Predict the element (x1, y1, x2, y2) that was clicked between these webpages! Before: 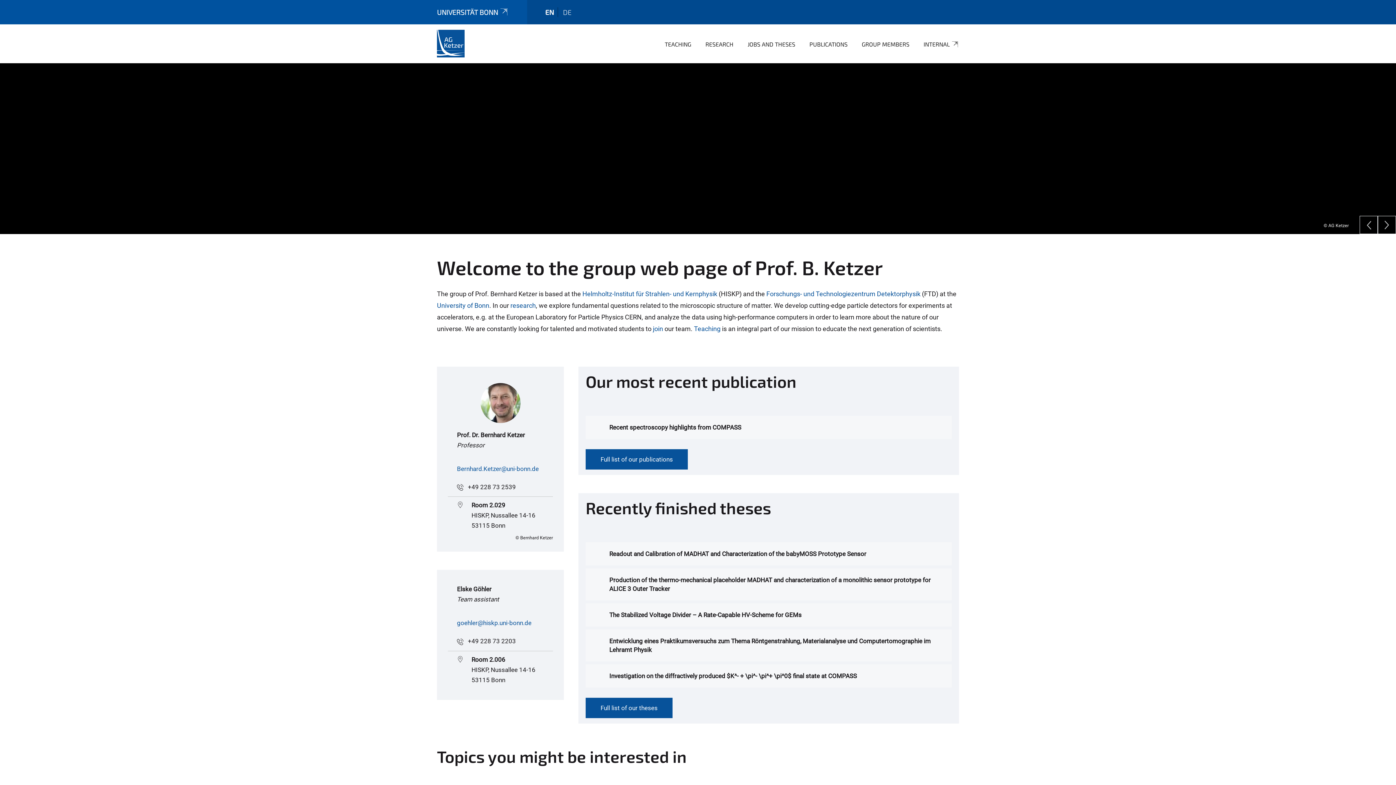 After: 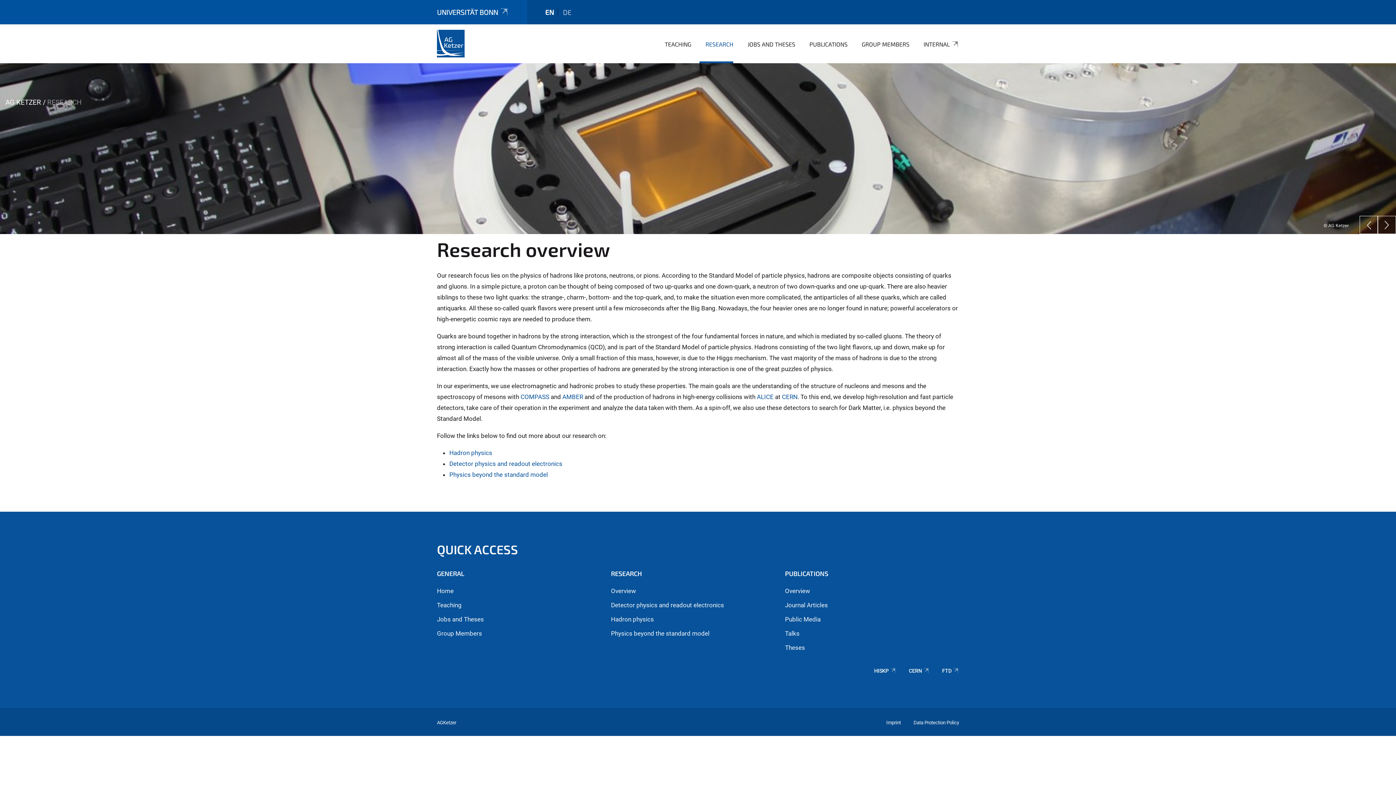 Action: label: research bbox: (510, 301, 536, 309)